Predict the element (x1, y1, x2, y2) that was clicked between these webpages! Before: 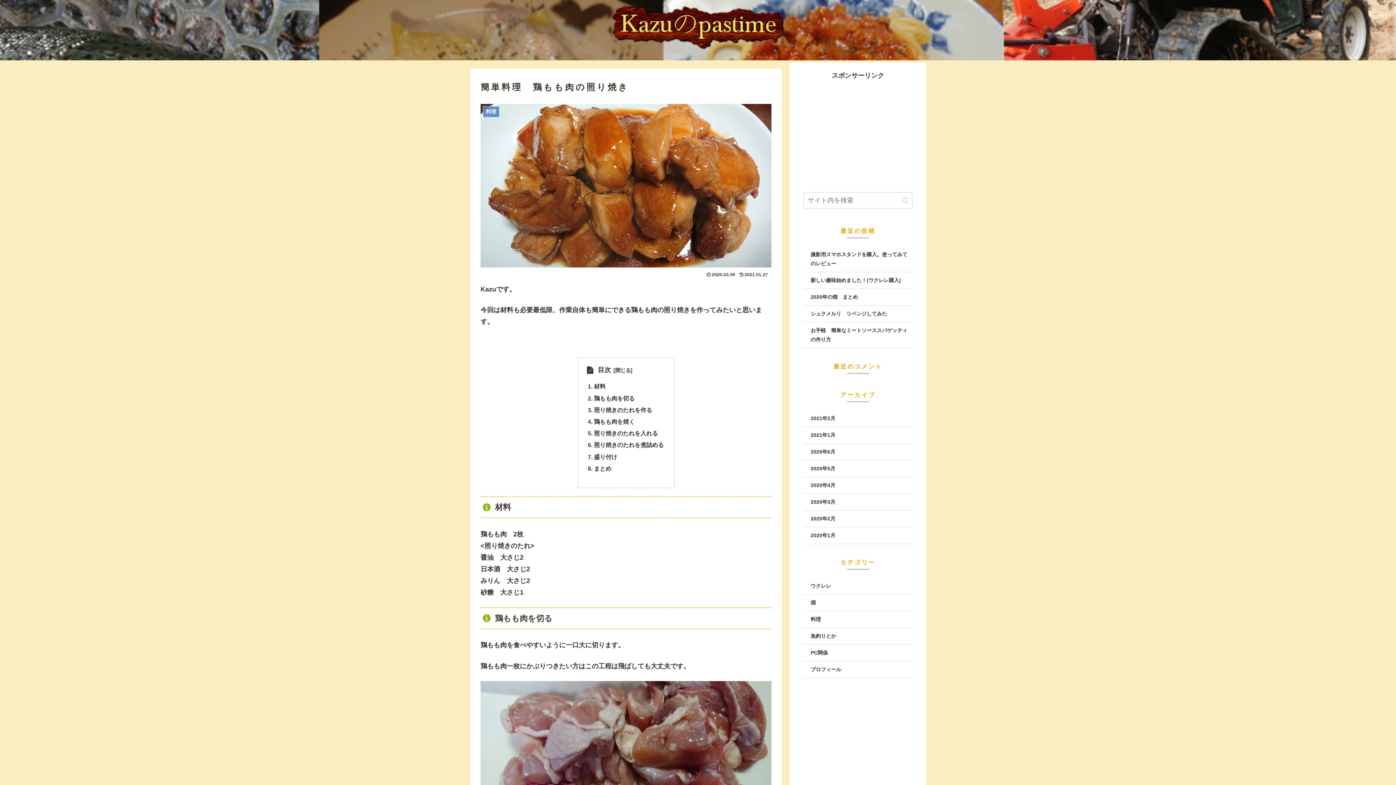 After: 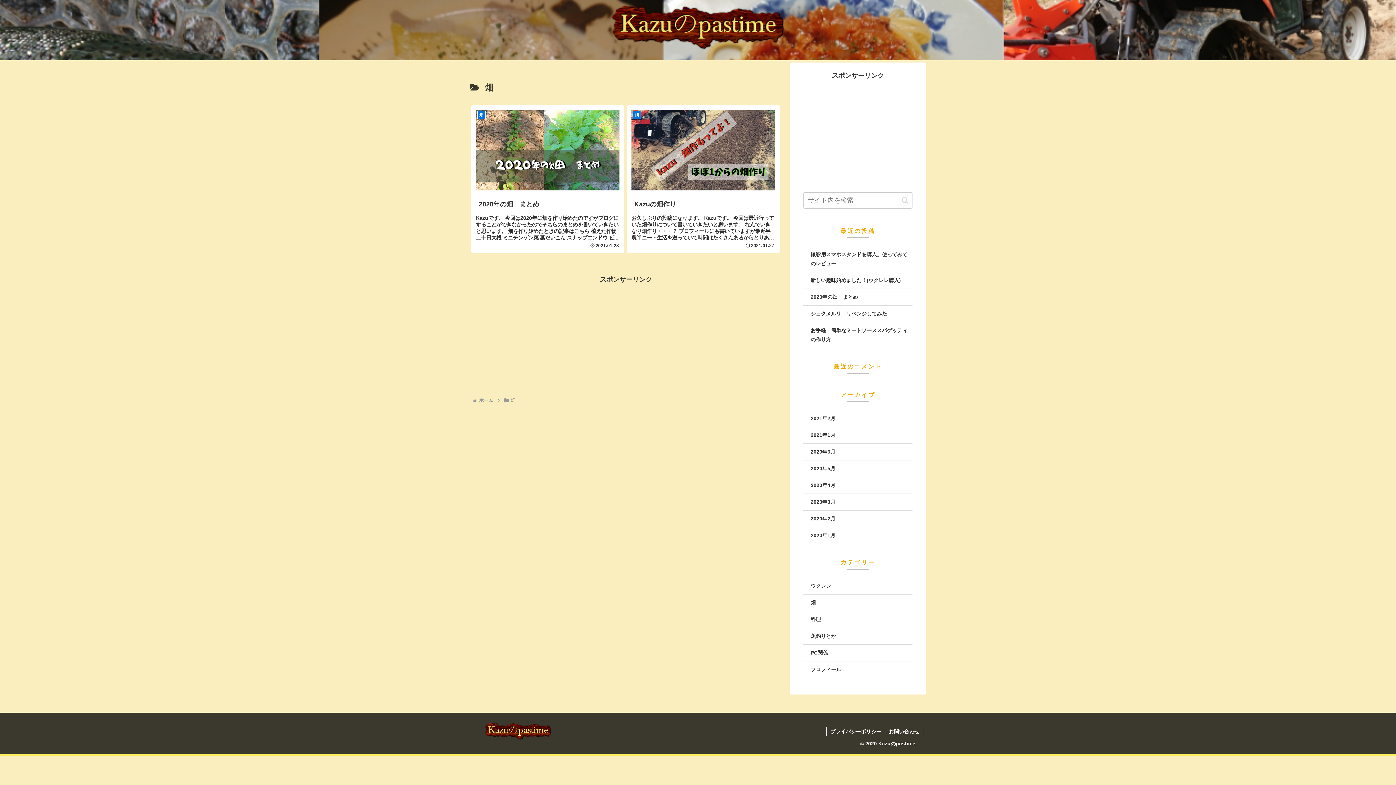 Action: label: 畑 bbox: (803, 594, 912, 611)